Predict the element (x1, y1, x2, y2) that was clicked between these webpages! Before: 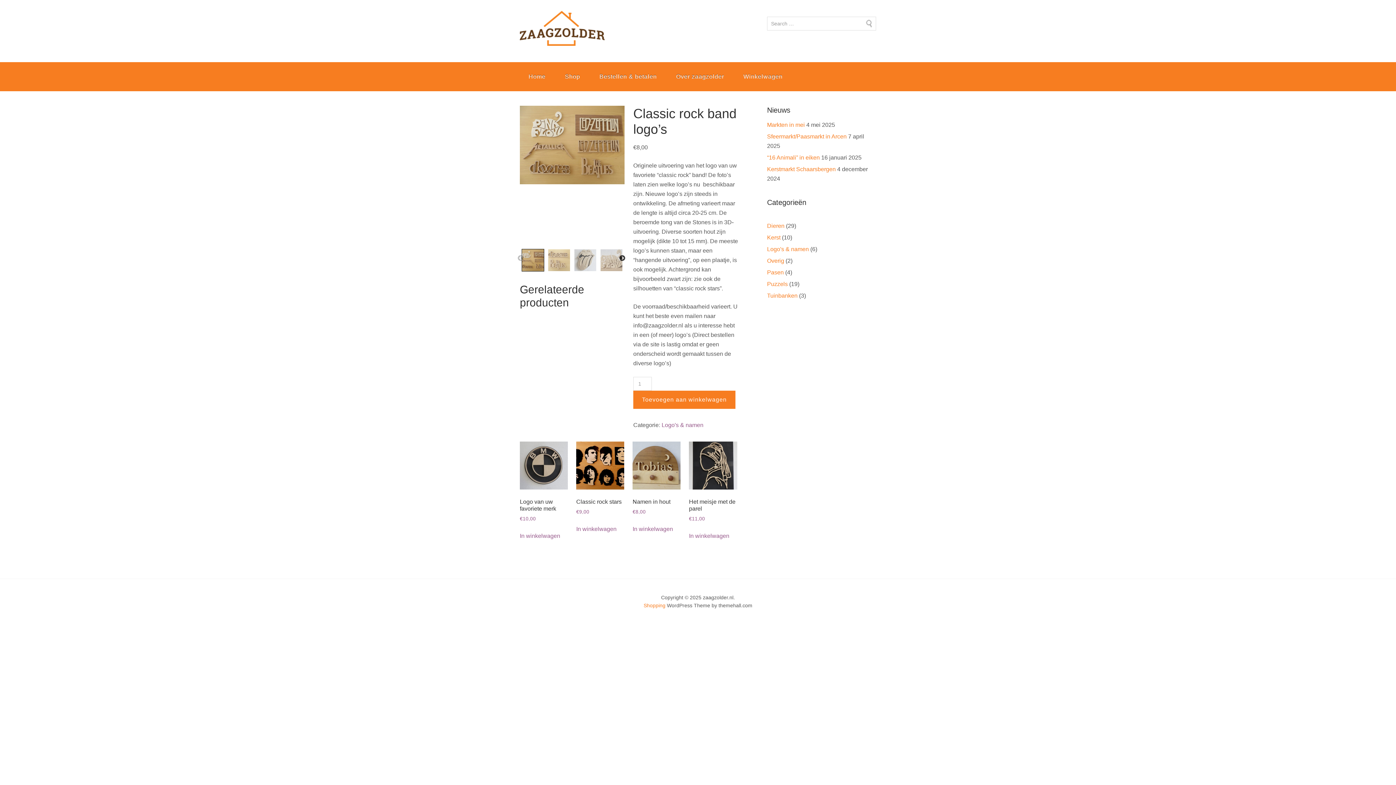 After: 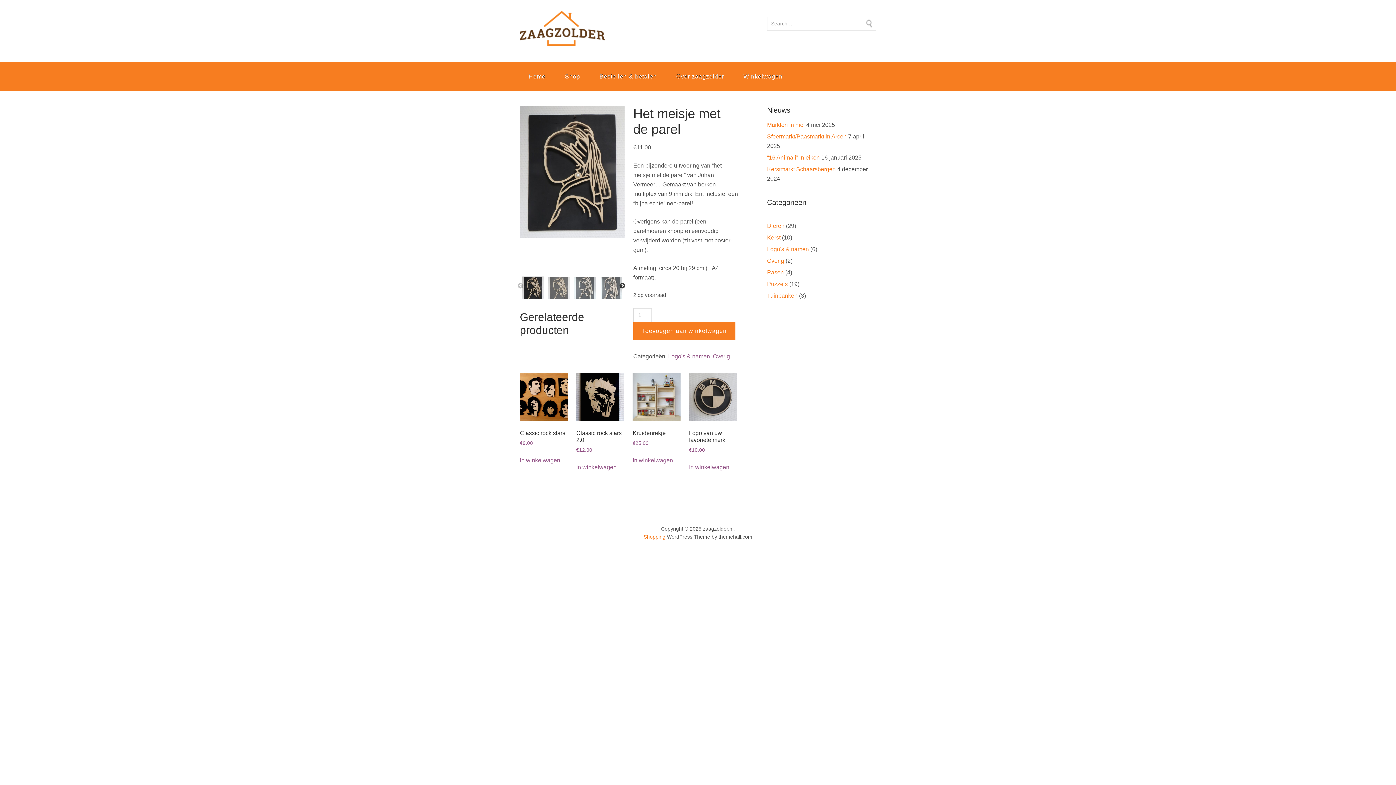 Action: label: Het meisje met de parel
€11,00 bbox: (689, 441, 737, 523)